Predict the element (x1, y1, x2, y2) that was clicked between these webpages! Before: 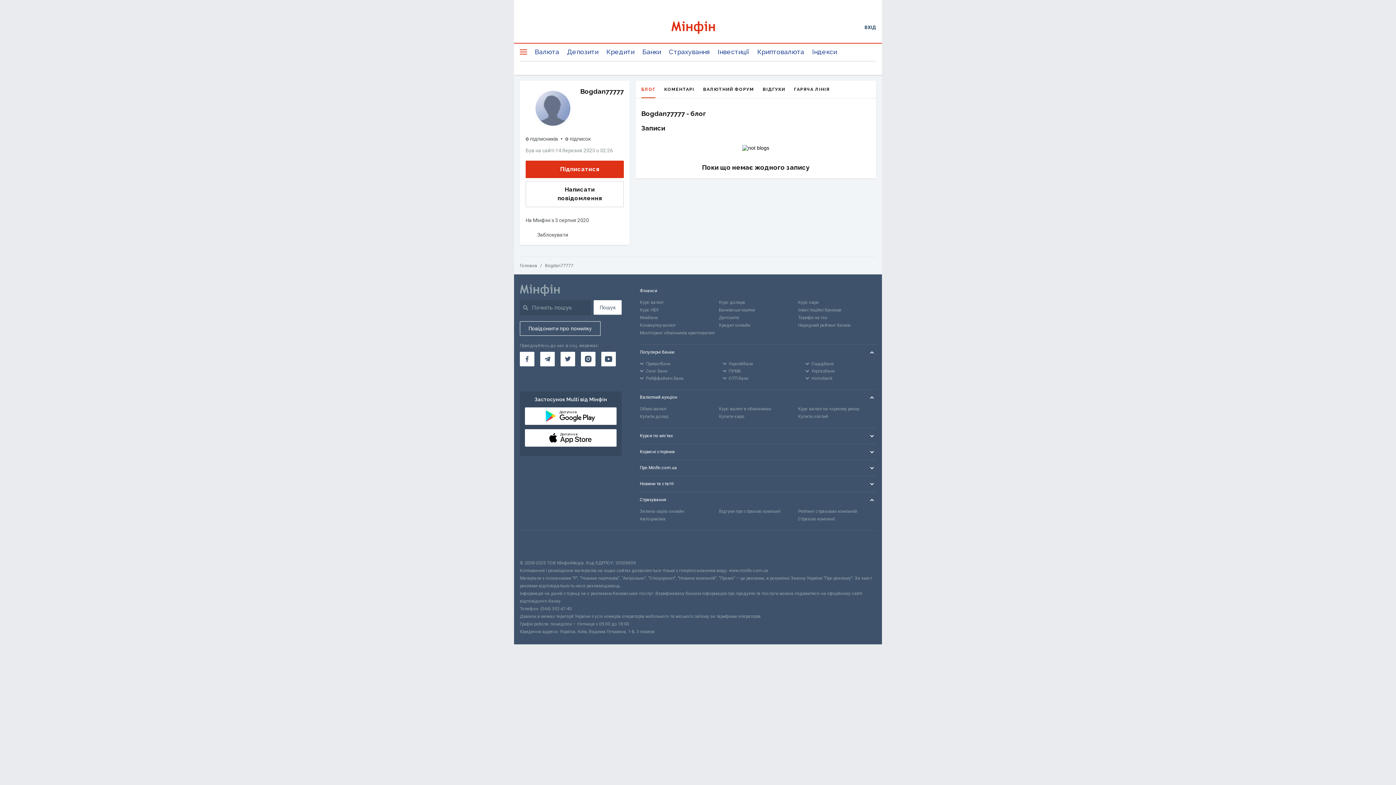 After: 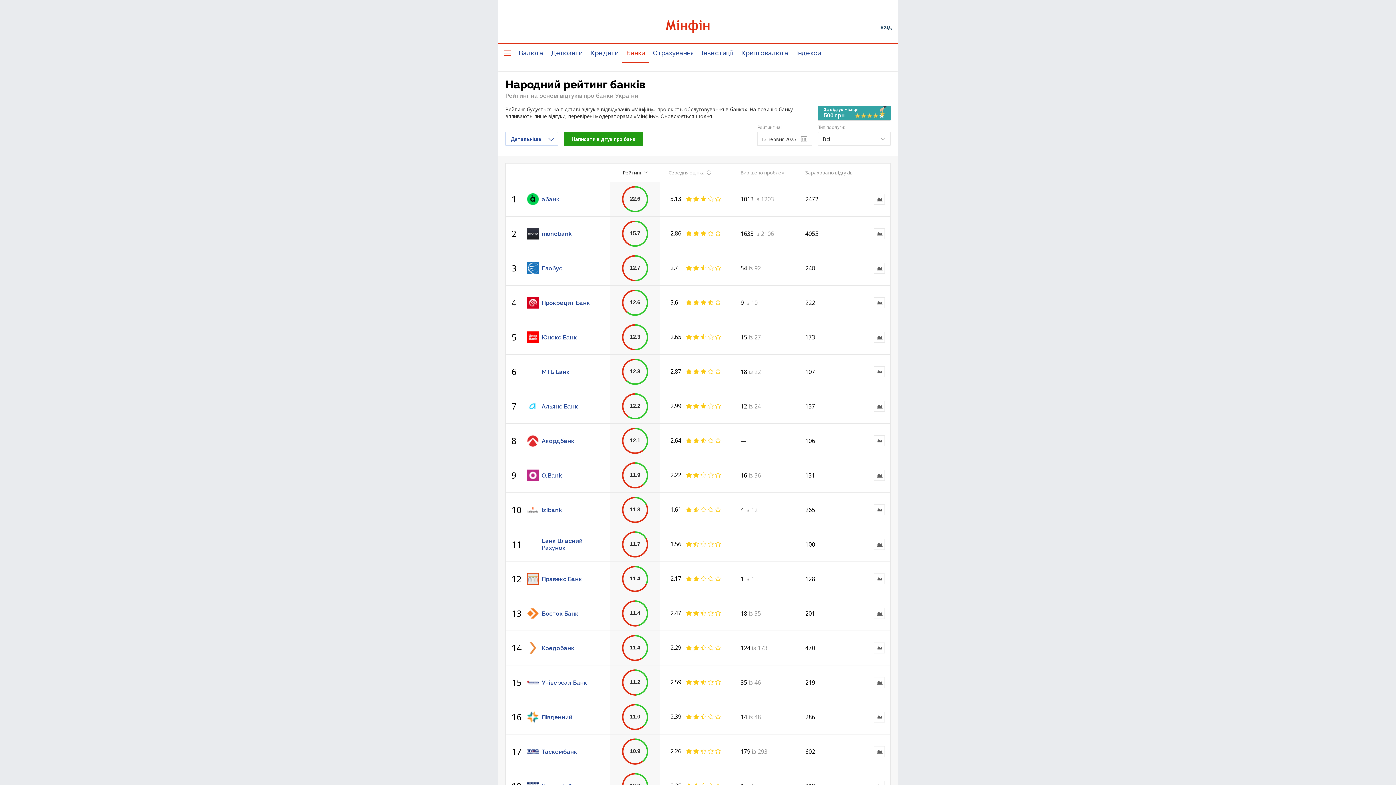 Action: bbox: (798, 321, 876, 329) label: Народний рейтинг банків